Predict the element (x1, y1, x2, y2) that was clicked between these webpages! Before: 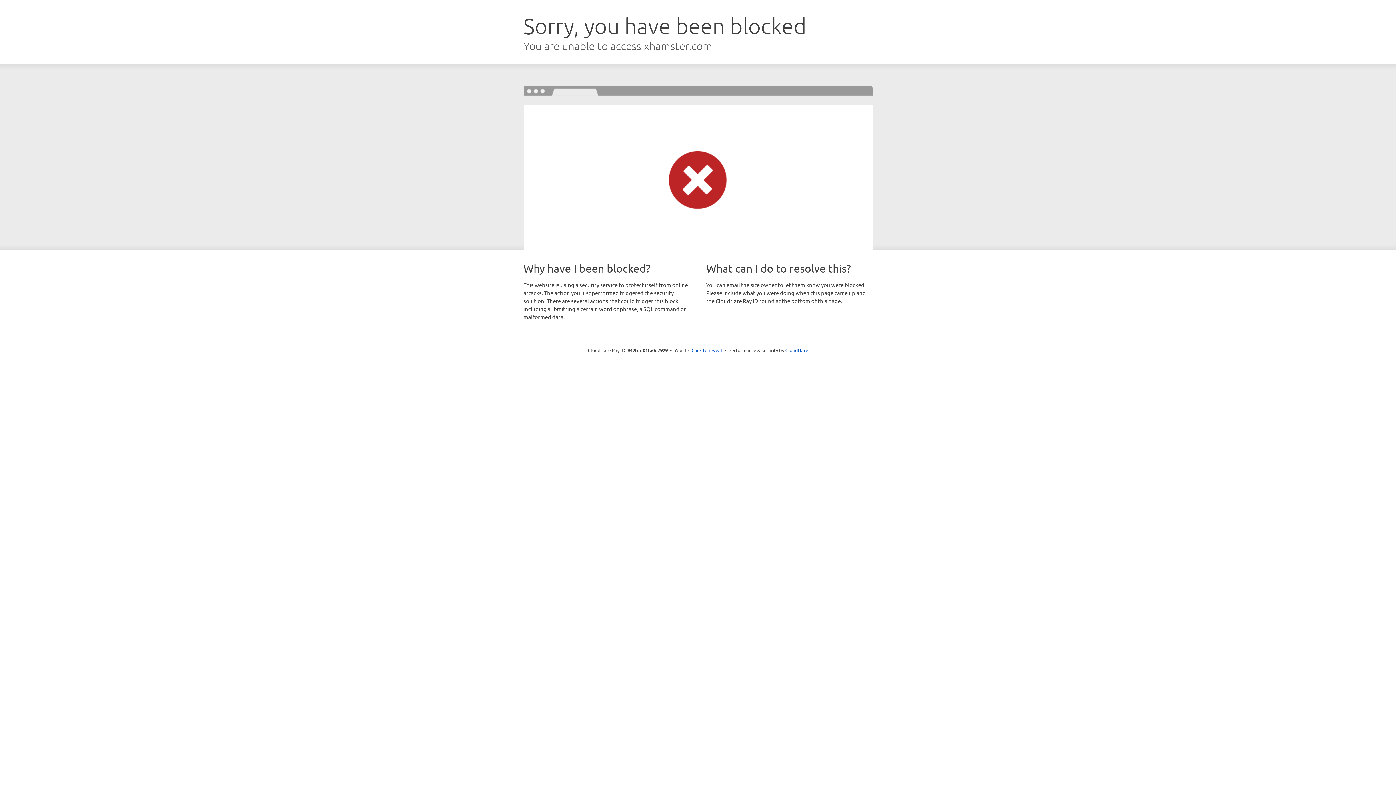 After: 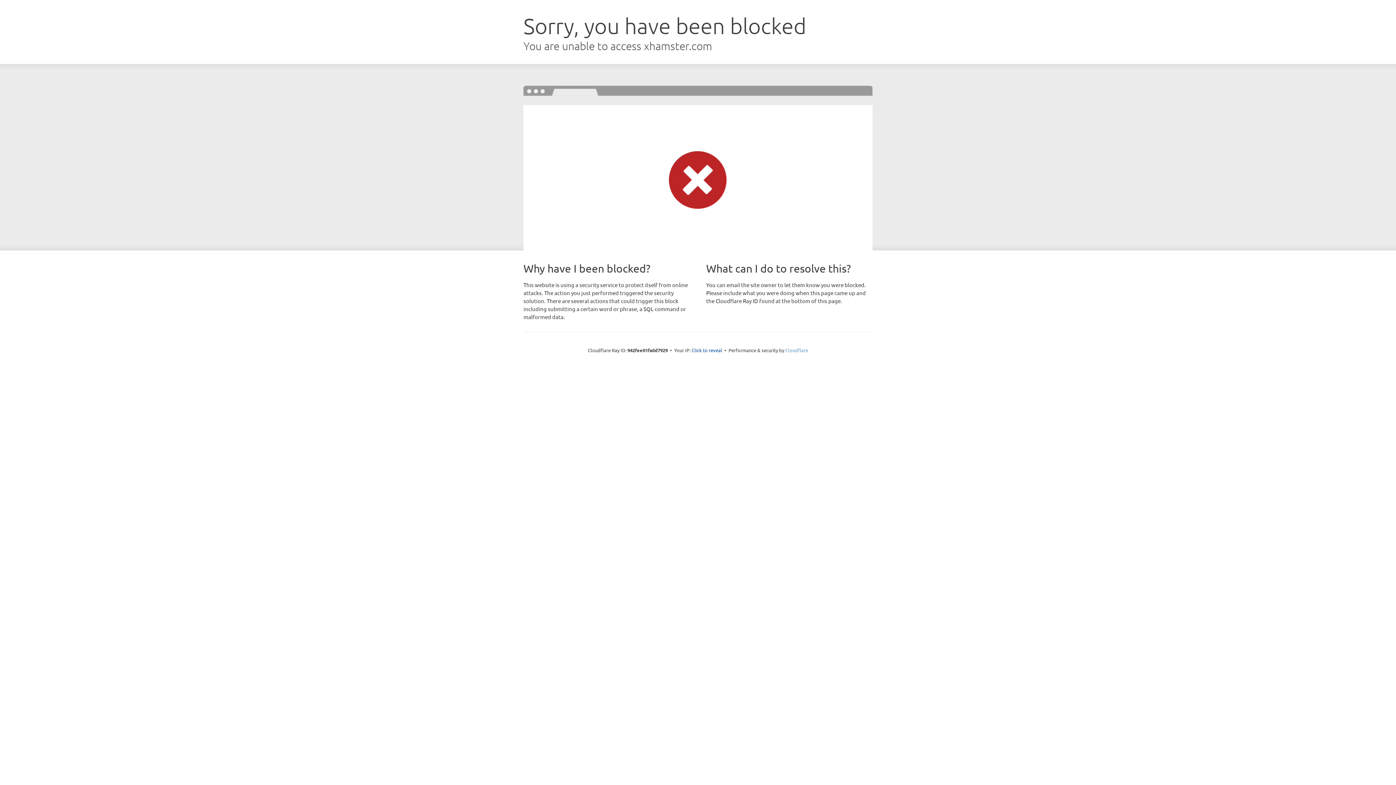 Action: label: Cloudflare bbox: (785, 347, 808, 353)